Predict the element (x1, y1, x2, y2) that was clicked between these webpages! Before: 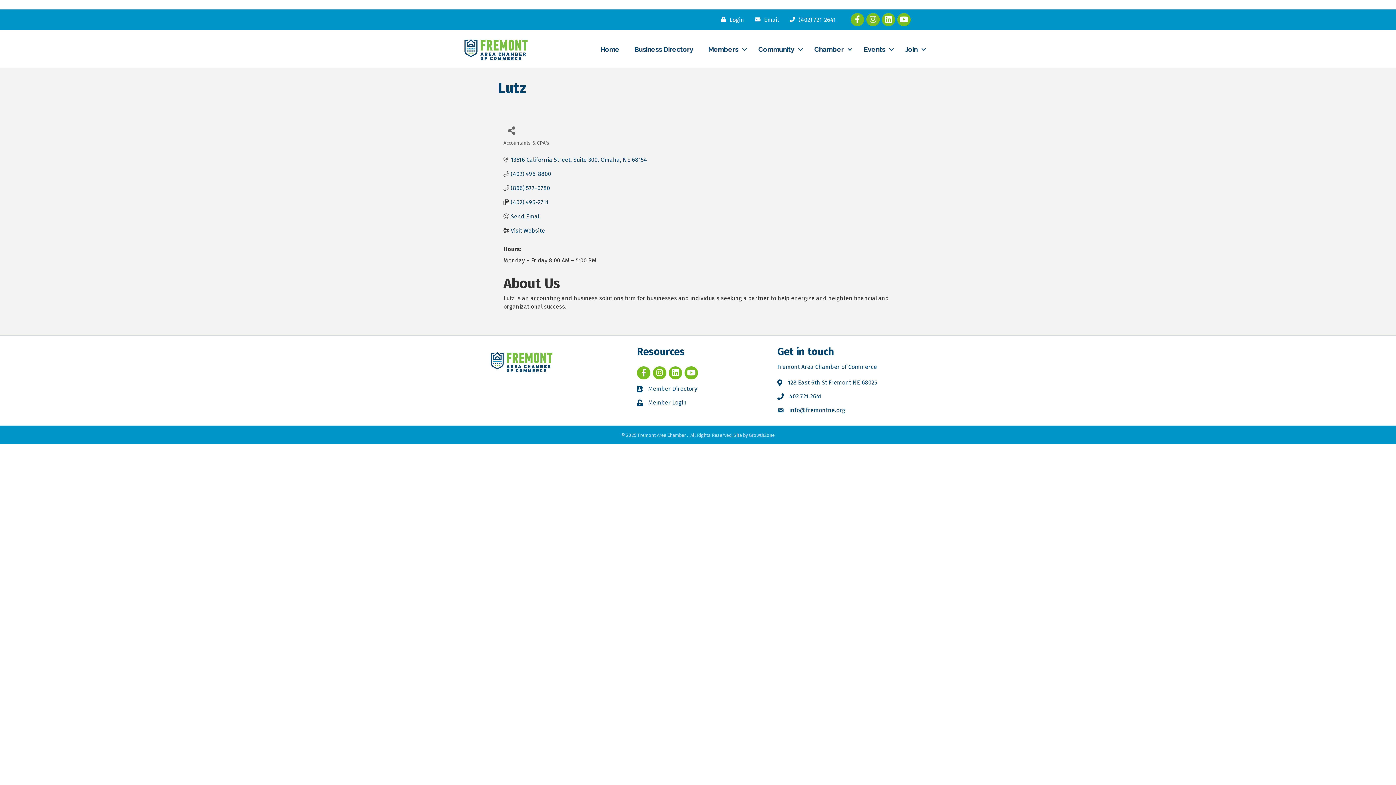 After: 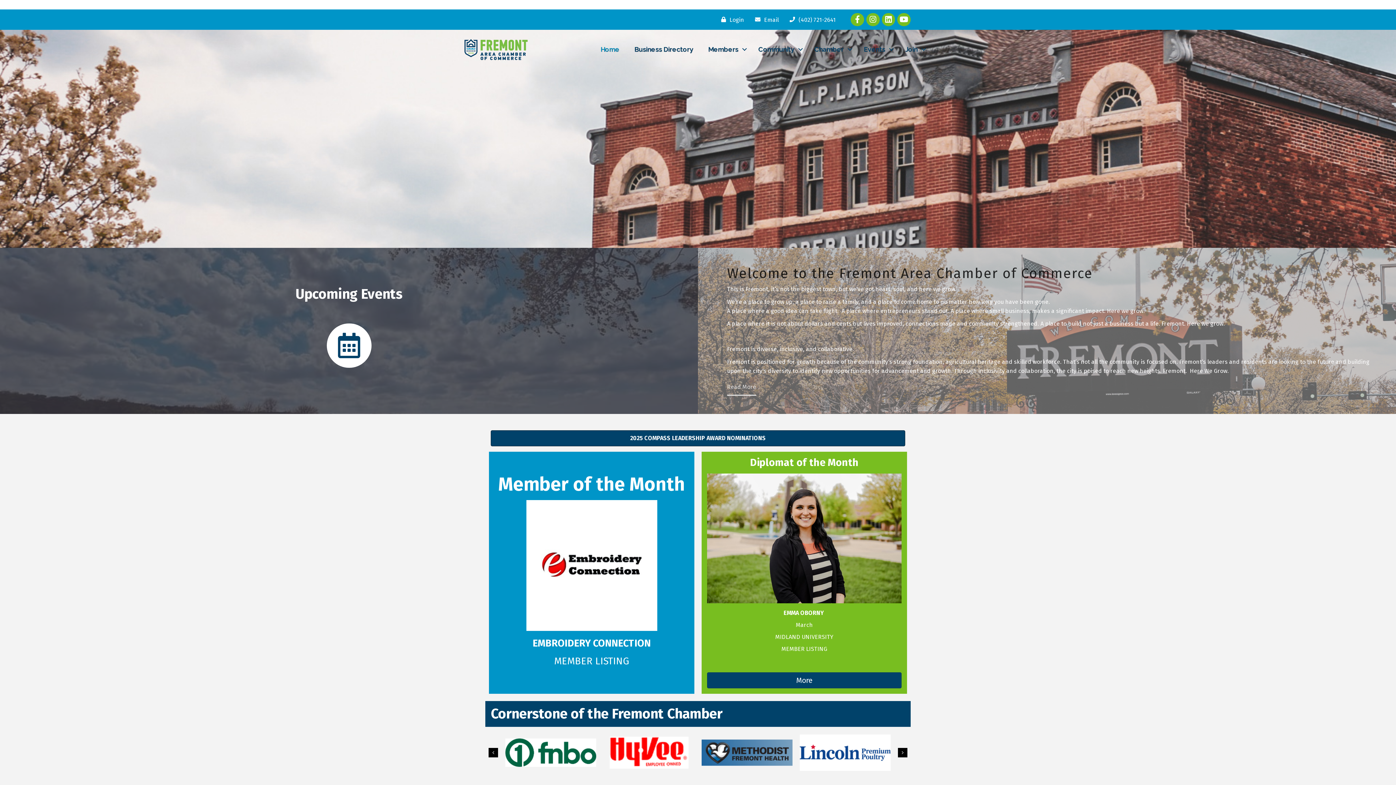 Action: bbox: (490, 358, 552, 365)